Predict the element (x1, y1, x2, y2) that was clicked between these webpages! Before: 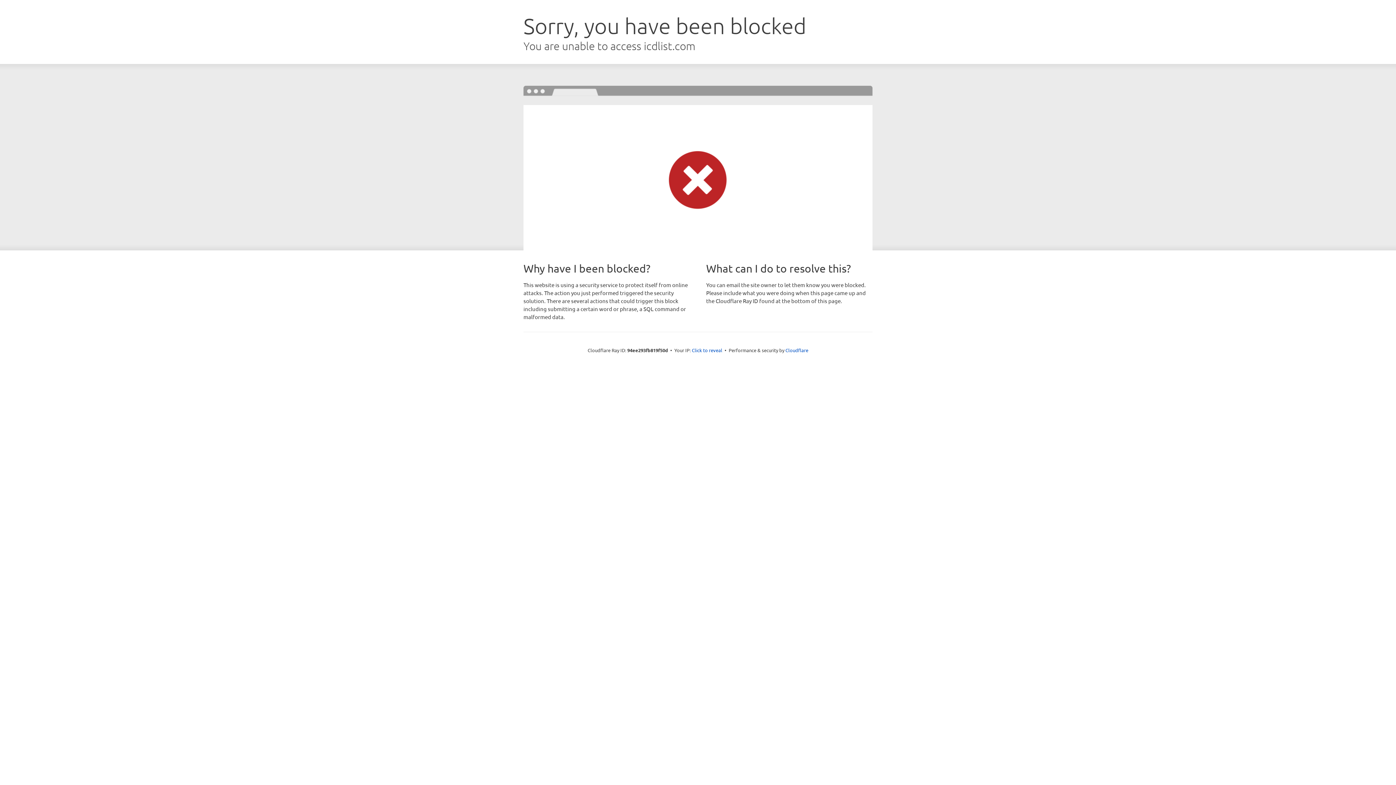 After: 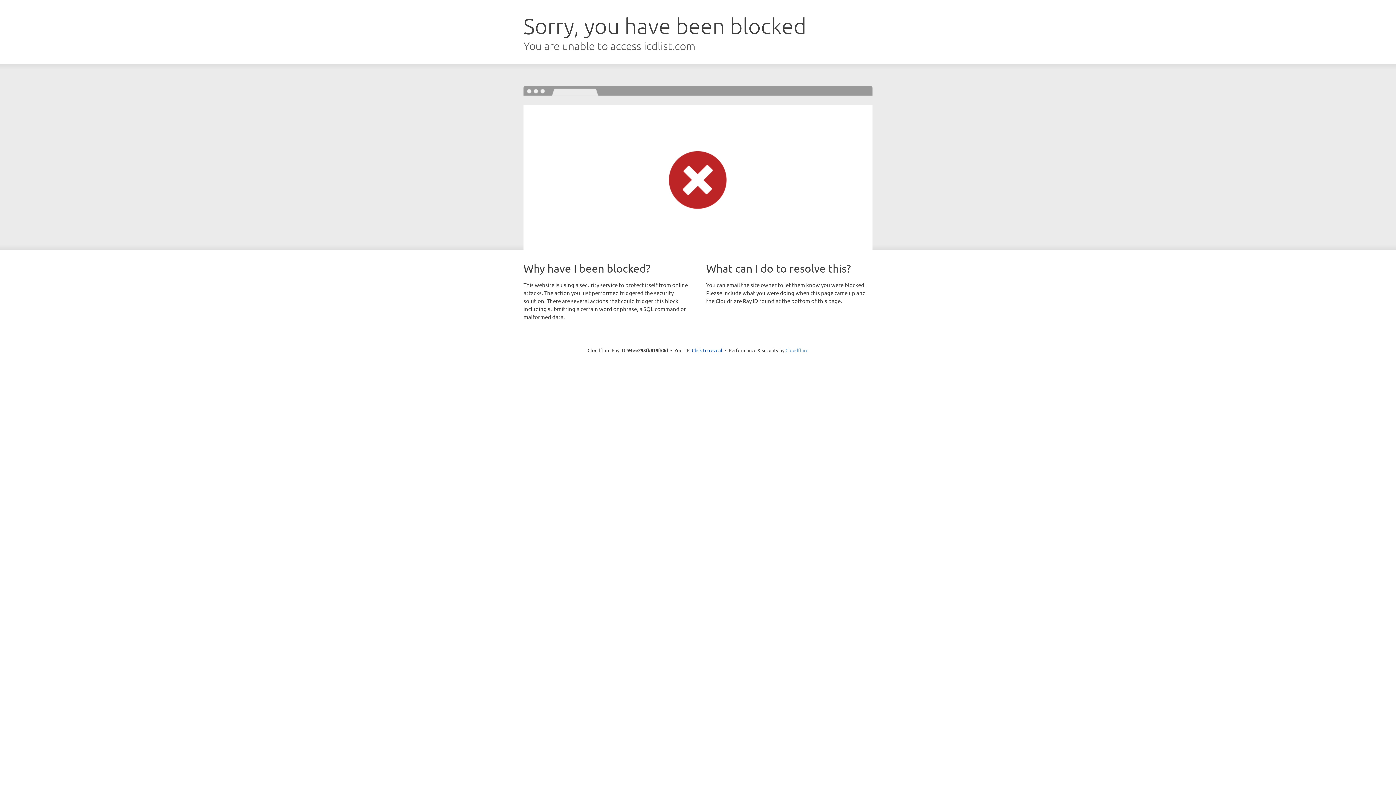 Action: label: Cloudflare bbox: (785, 347, 808, 353)